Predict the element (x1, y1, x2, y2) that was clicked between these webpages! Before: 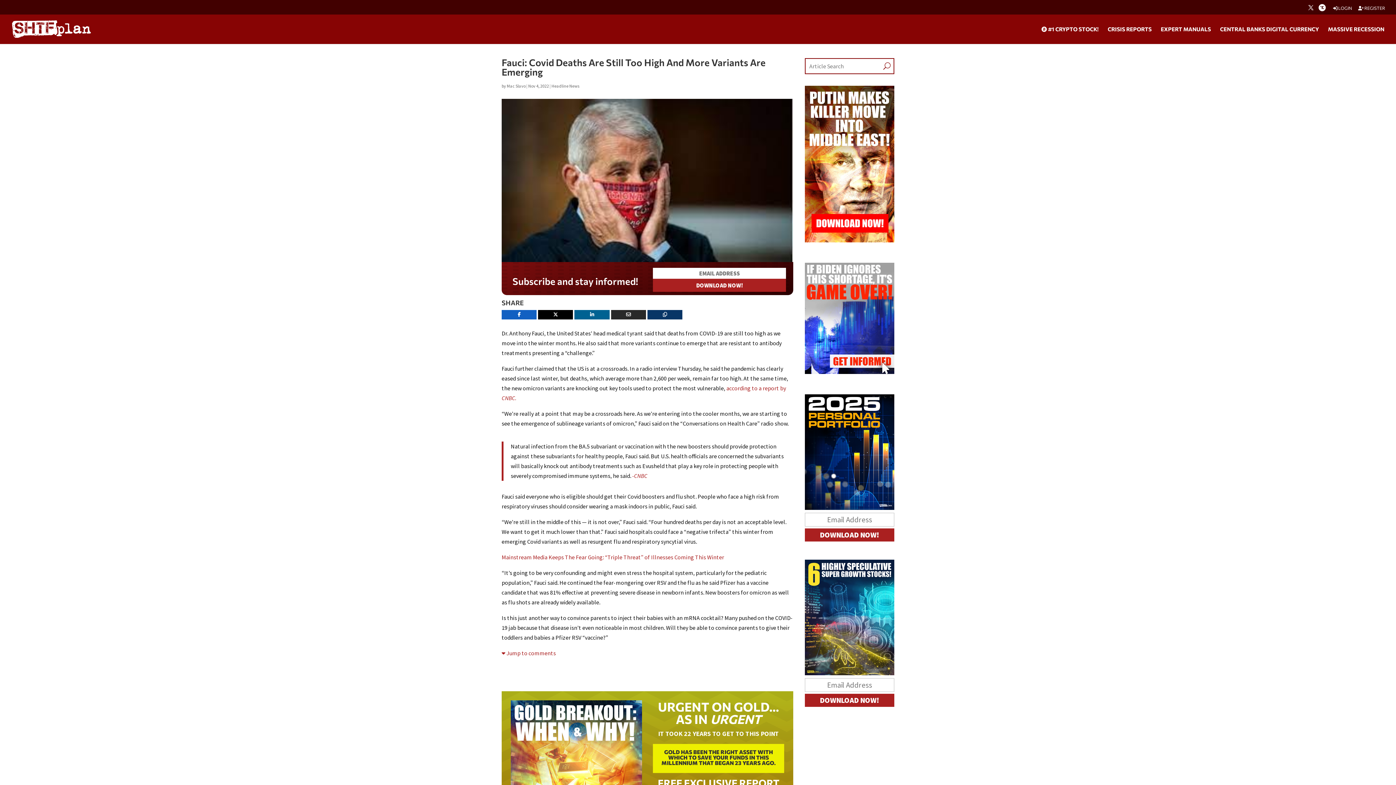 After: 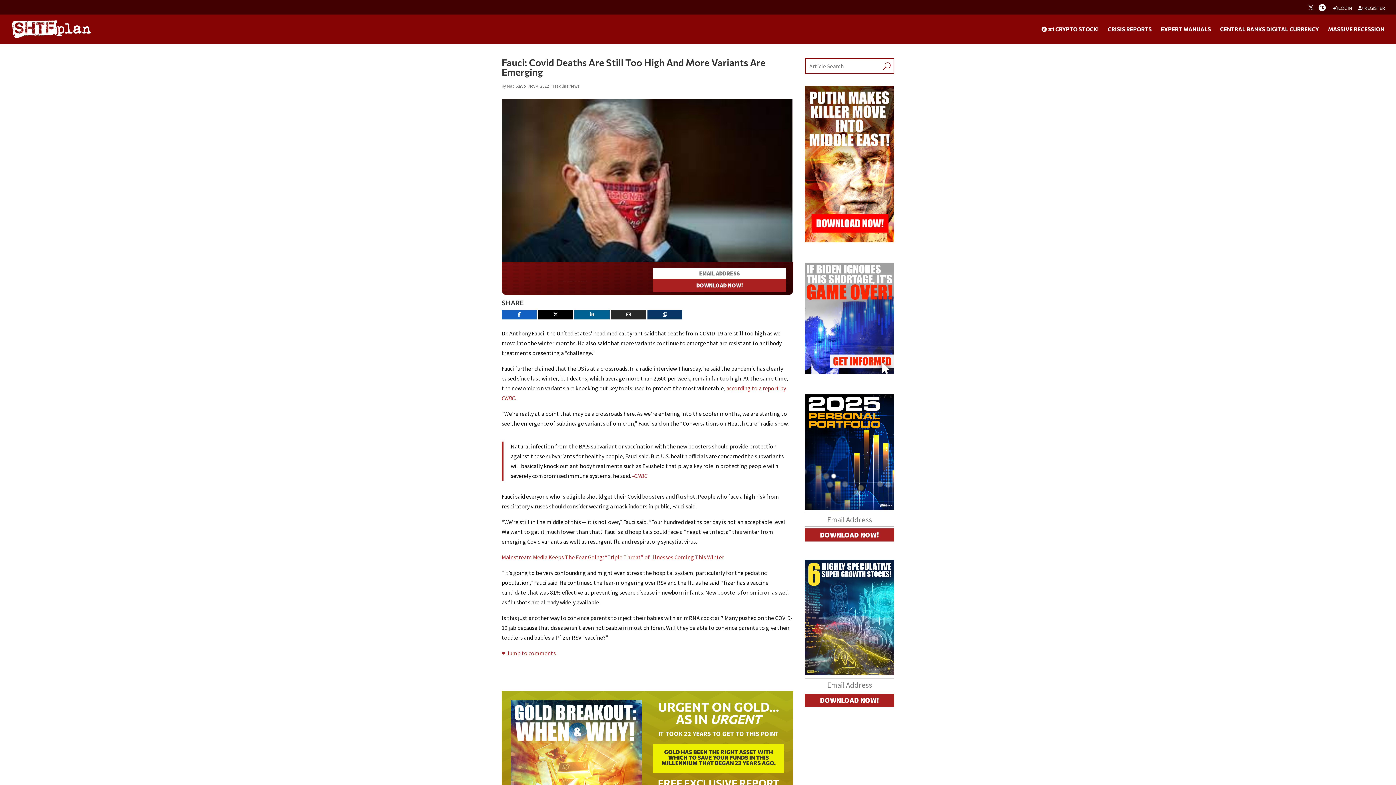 Action: label: X/Twitter bbox: (538, 310, 573, 319)